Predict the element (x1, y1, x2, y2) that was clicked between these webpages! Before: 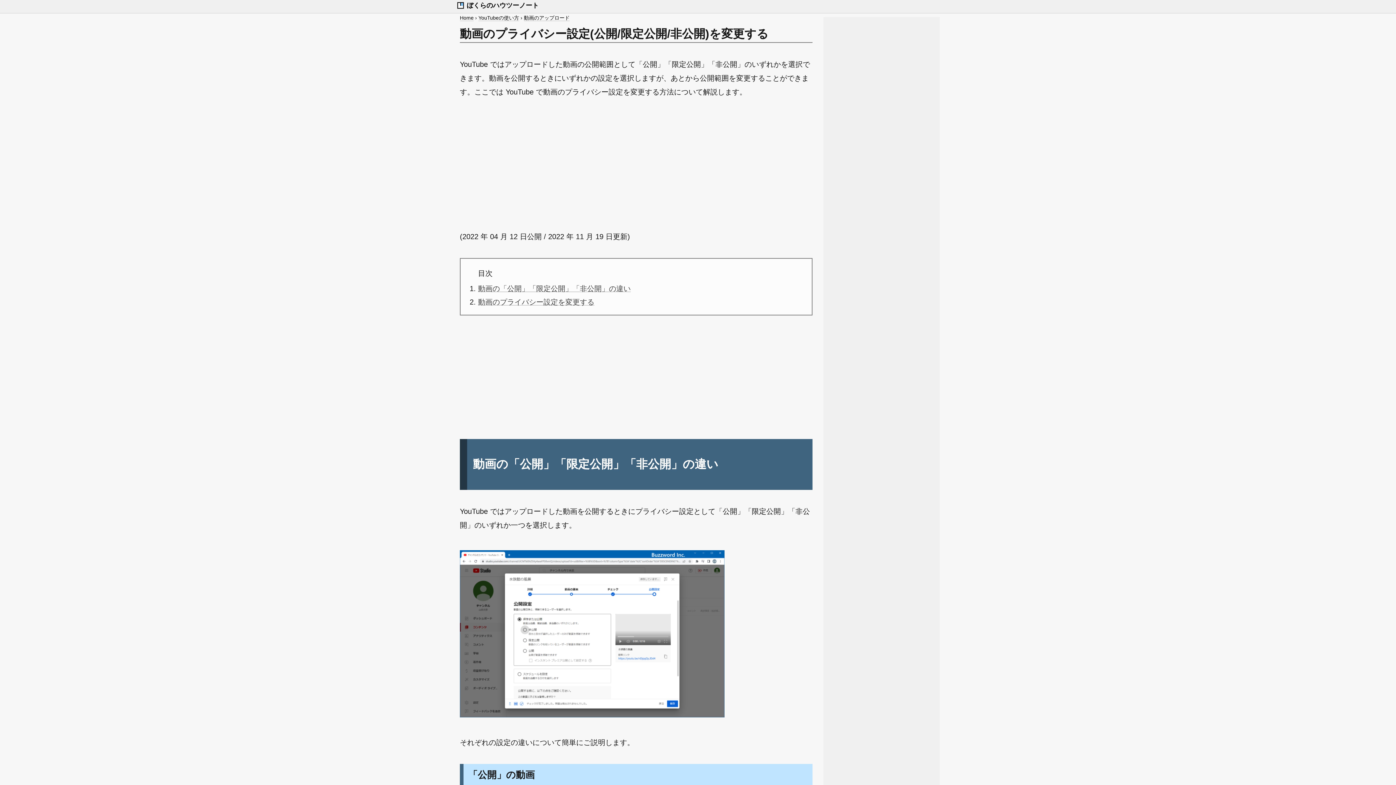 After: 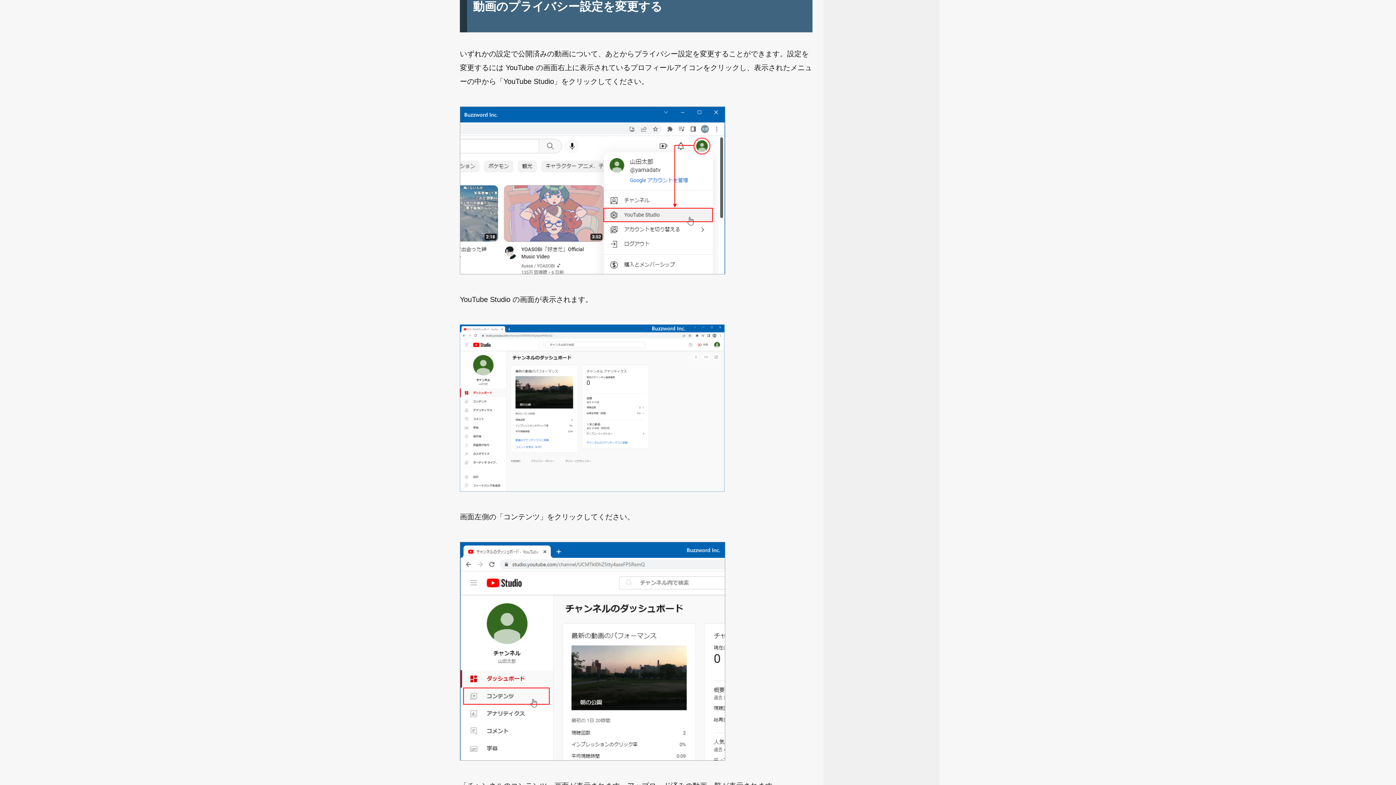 Action: label: 動画のプライバシー設定を変更する bbox: (478, 298, 594, 306)